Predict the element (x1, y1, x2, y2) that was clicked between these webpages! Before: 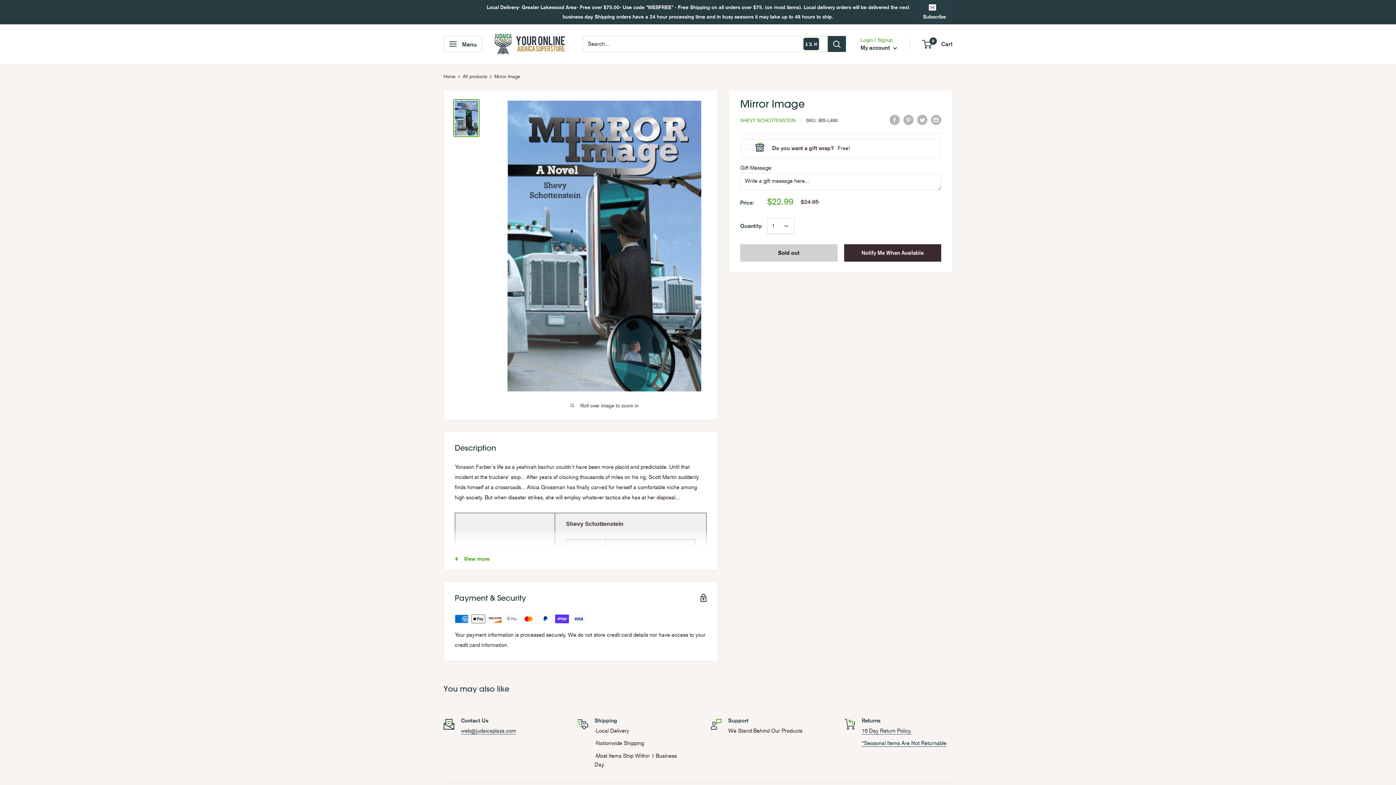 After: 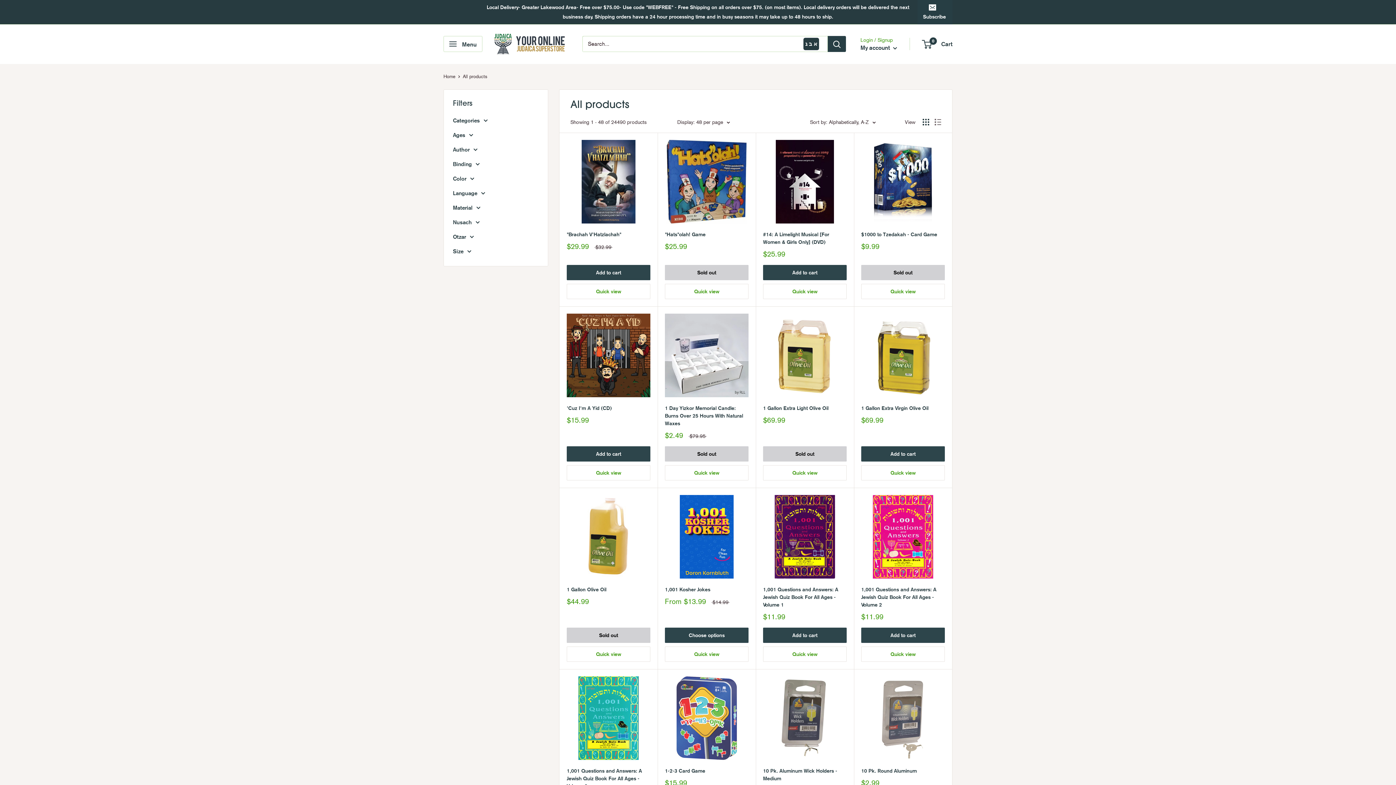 Action: label: All products bbox: (462, 73, 487, 79)